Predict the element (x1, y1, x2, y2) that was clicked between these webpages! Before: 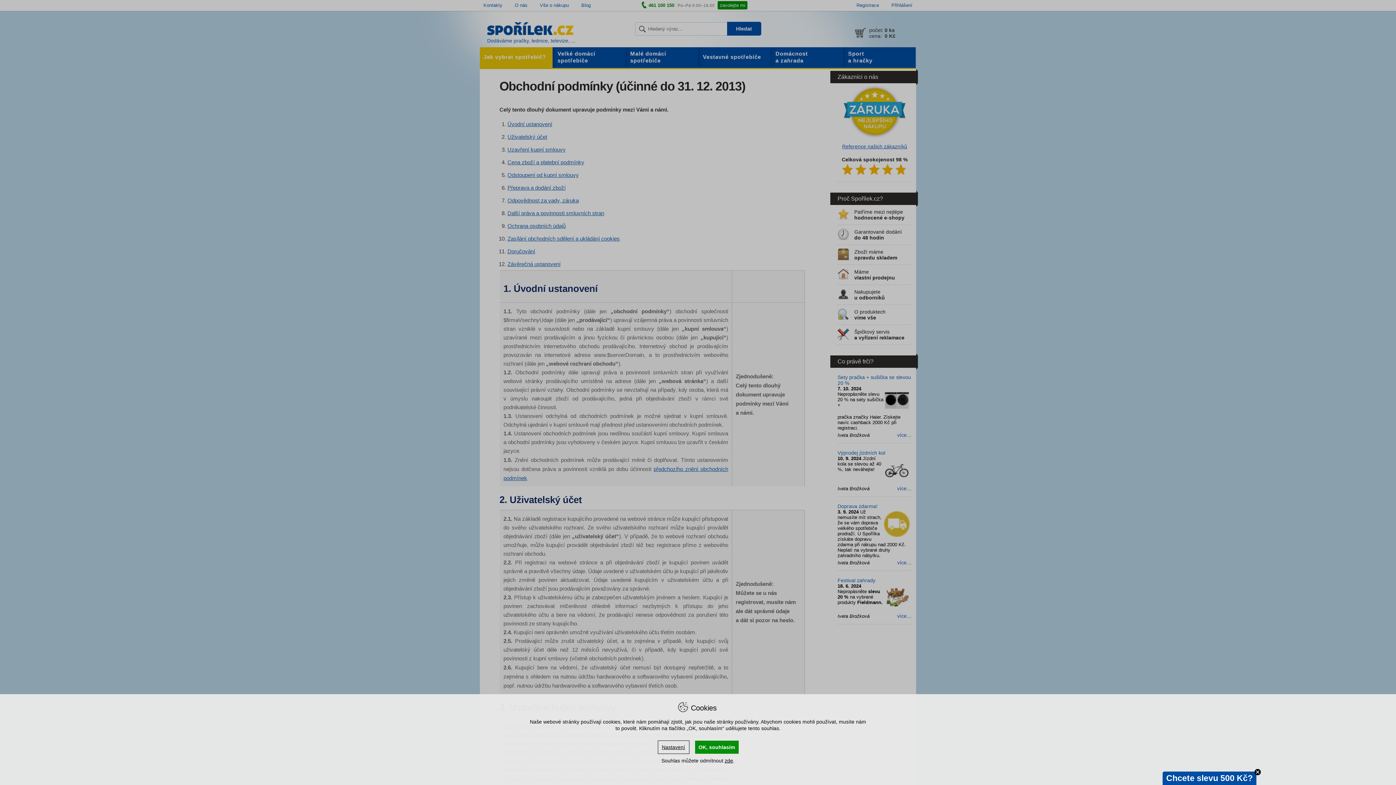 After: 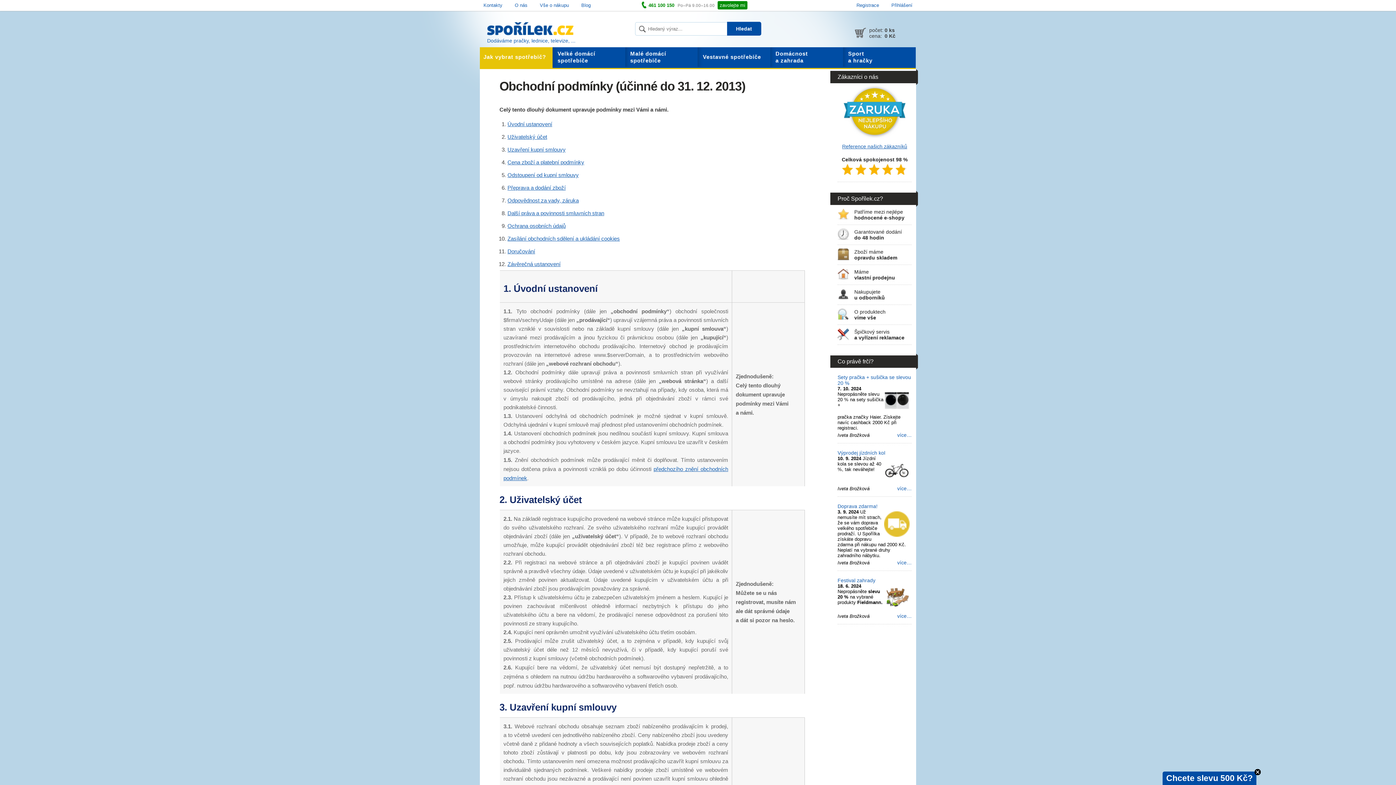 Action: label: zde bbox: (724, 758, 733, 764)